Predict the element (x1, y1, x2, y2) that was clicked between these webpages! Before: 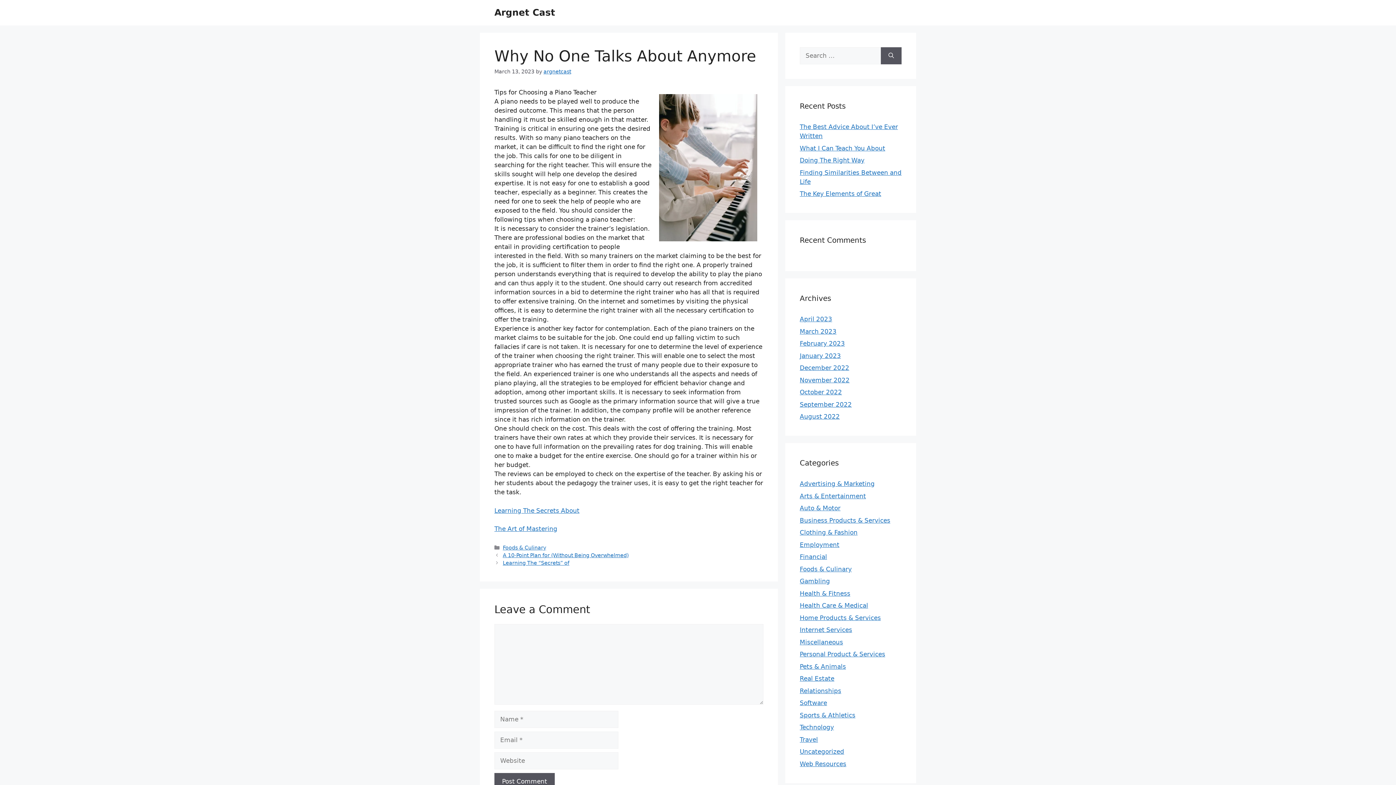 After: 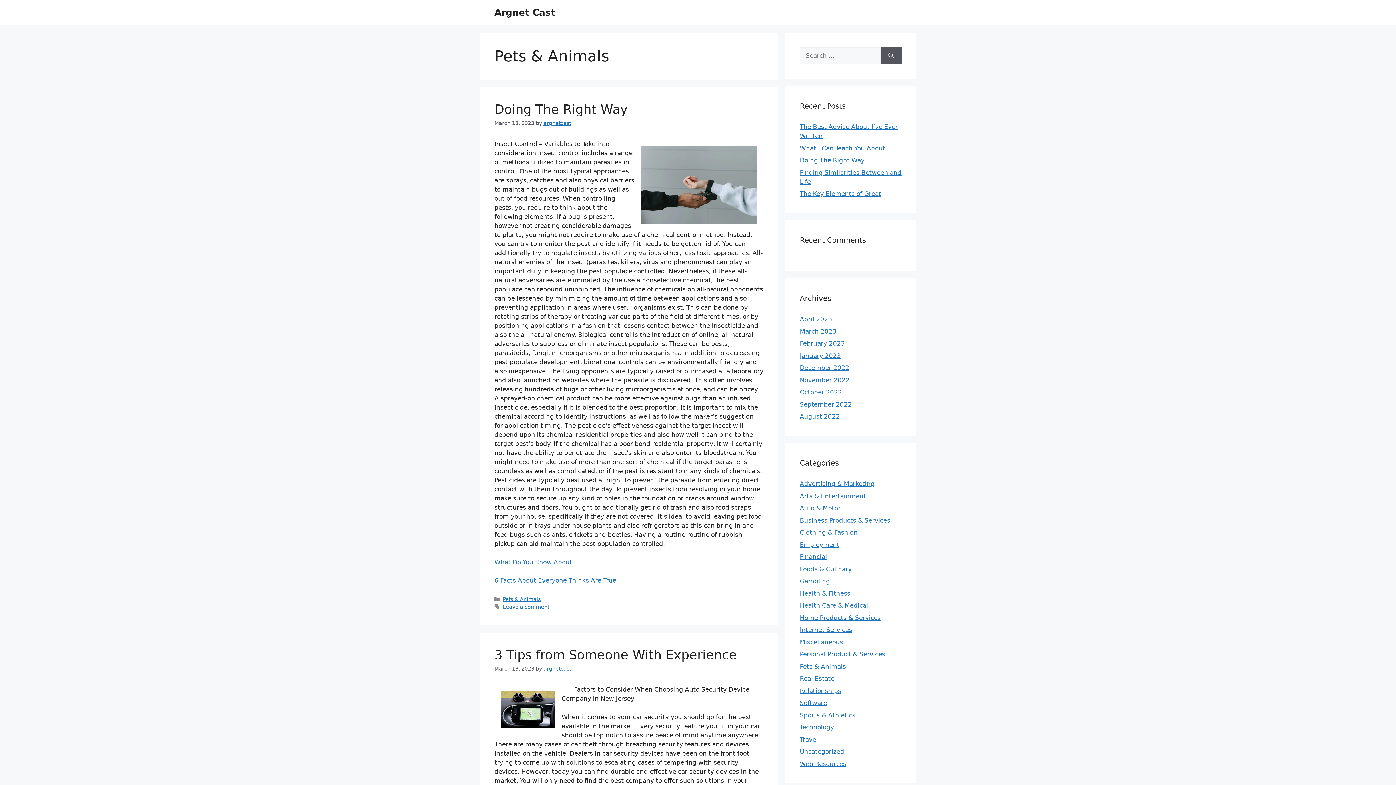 Action: bbox: (800, 663, 846, 670) label: Pets & Animals